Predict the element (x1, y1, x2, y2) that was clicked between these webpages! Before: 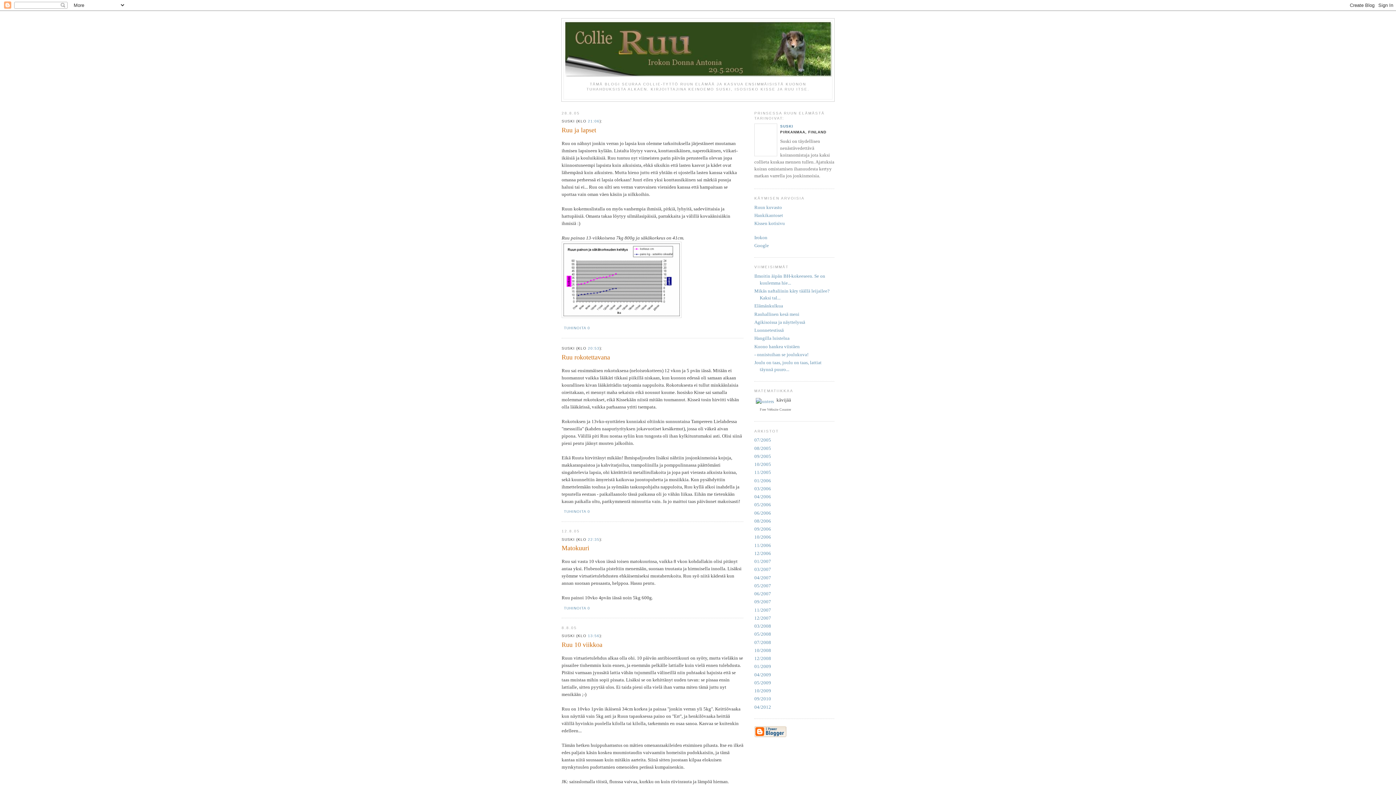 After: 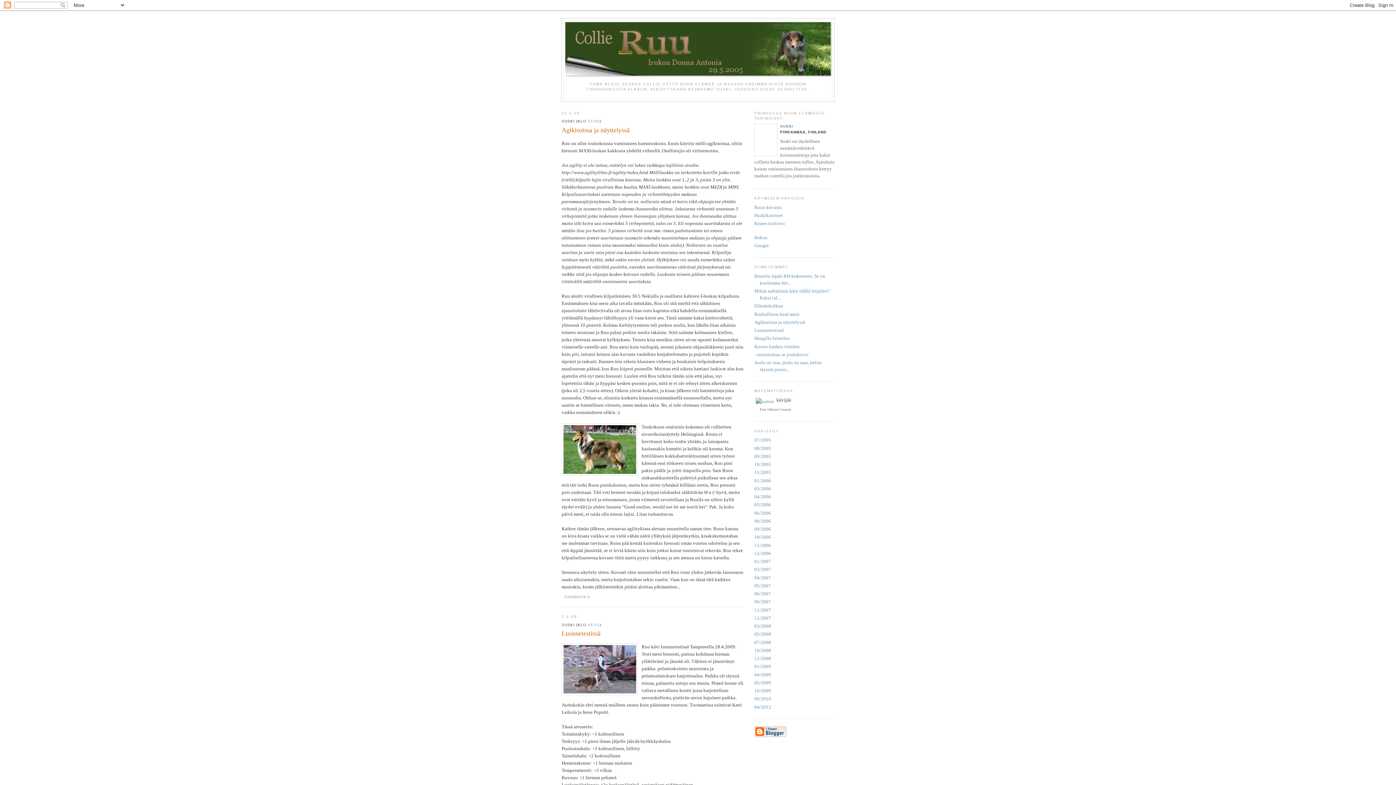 Action: label: 05/2009 bbox: (754, 680, 771, 685)